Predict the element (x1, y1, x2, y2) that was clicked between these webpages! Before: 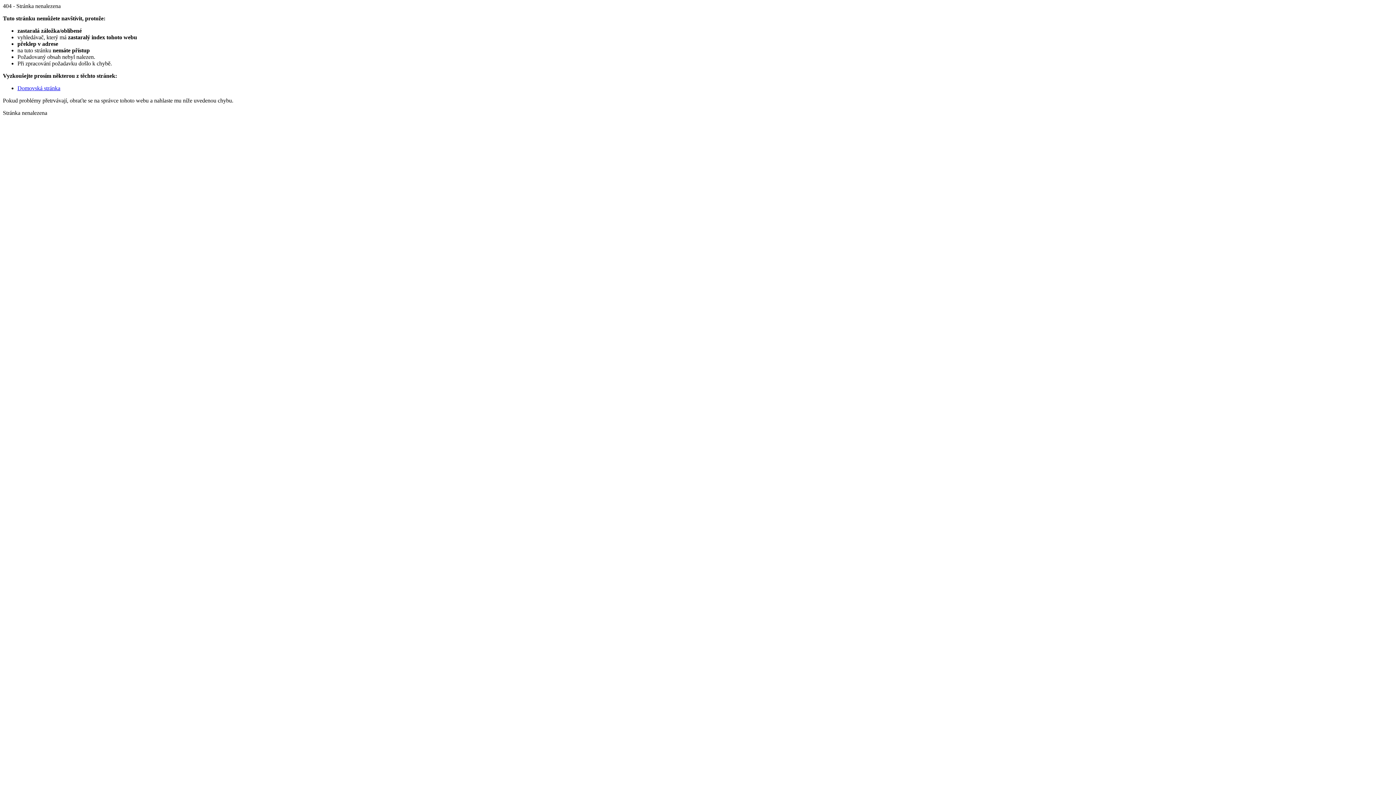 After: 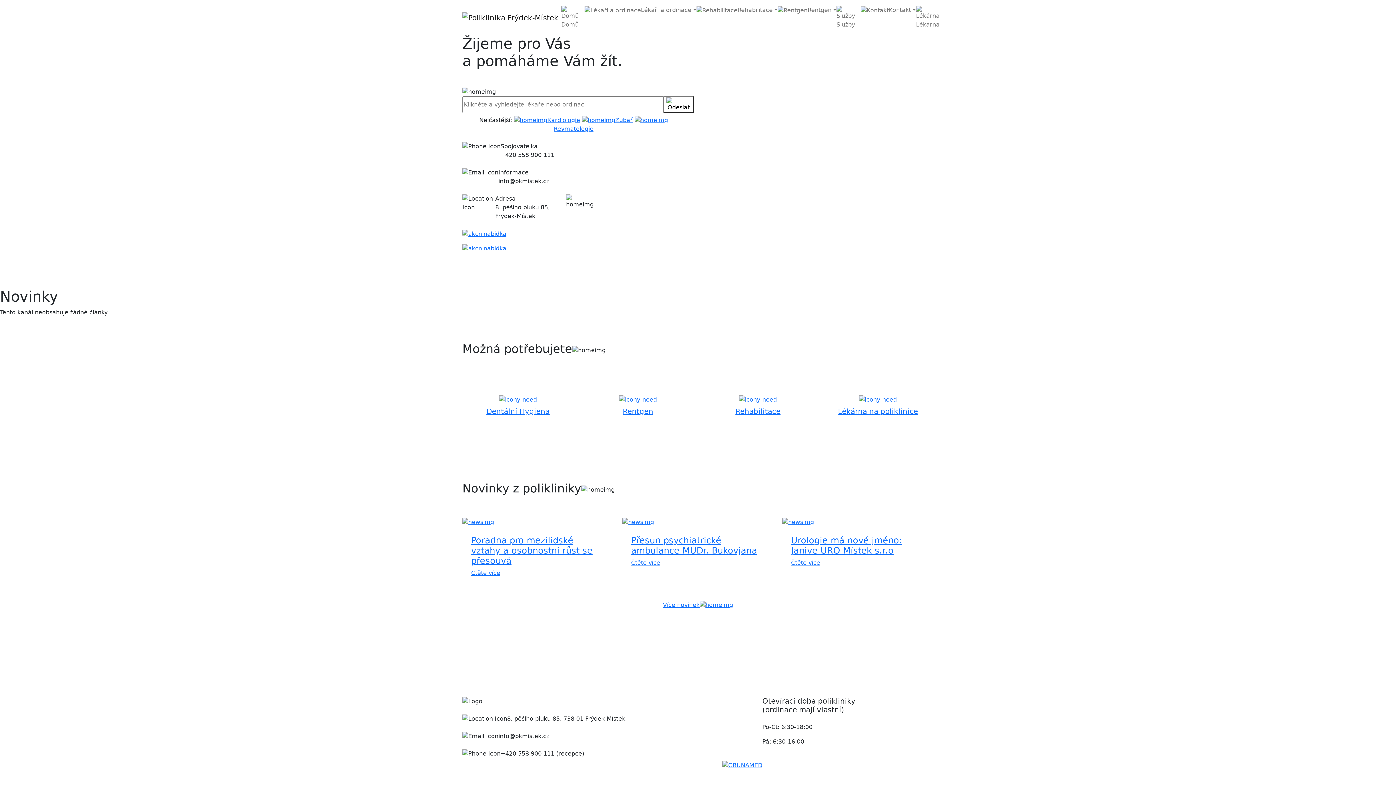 Action: label: Domovská stránka bbox: (17, 85, 60, 91)